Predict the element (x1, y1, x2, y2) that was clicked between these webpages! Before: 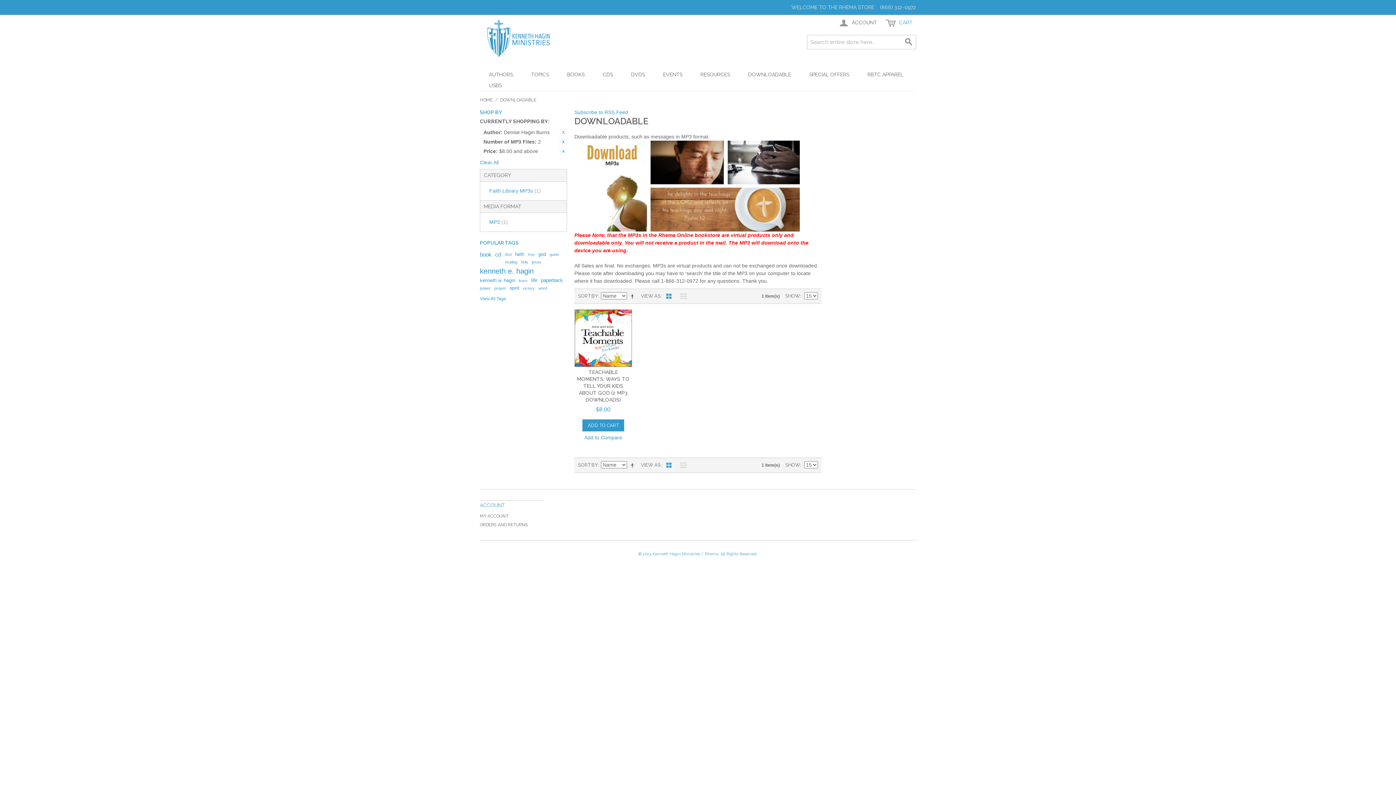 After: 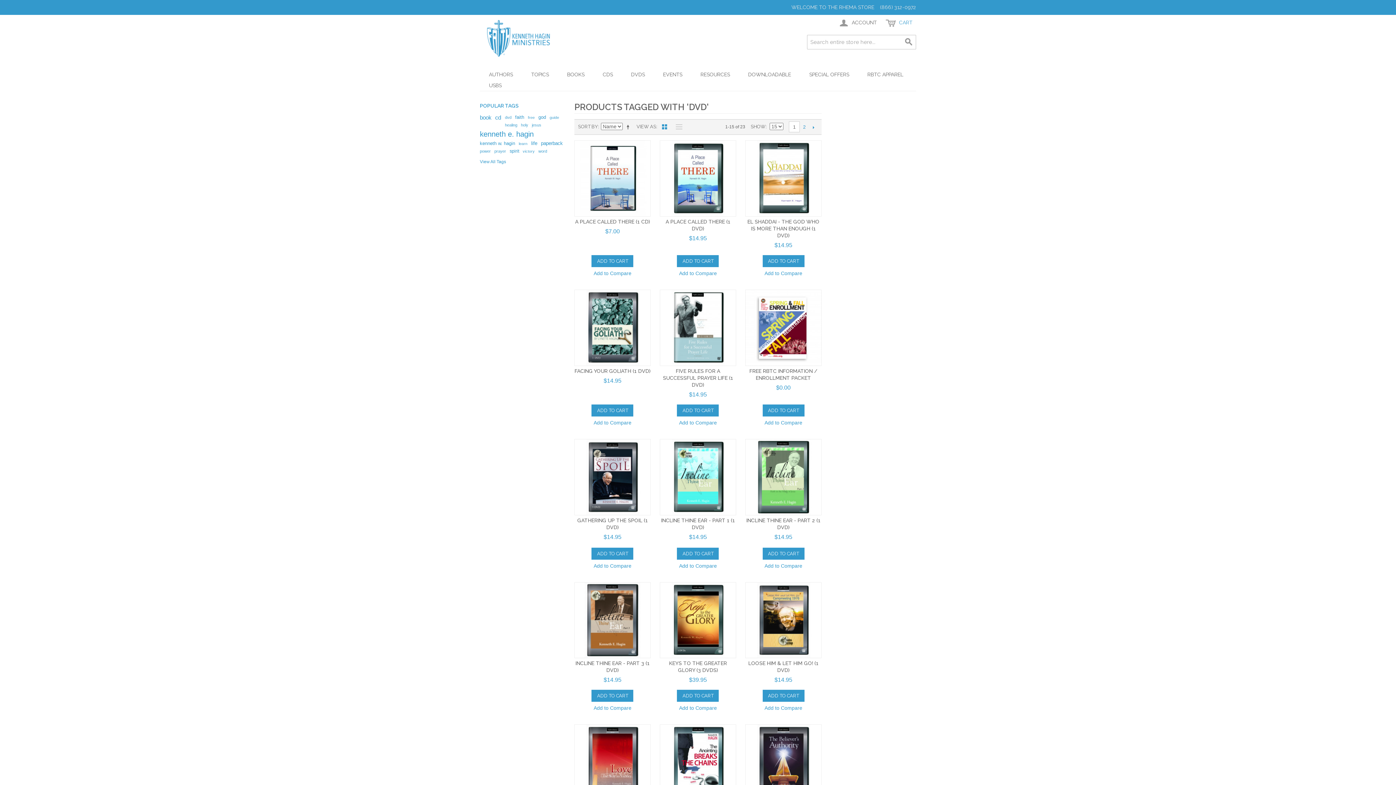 Action: bbox: (505, 252, 511, 256) label: dvd